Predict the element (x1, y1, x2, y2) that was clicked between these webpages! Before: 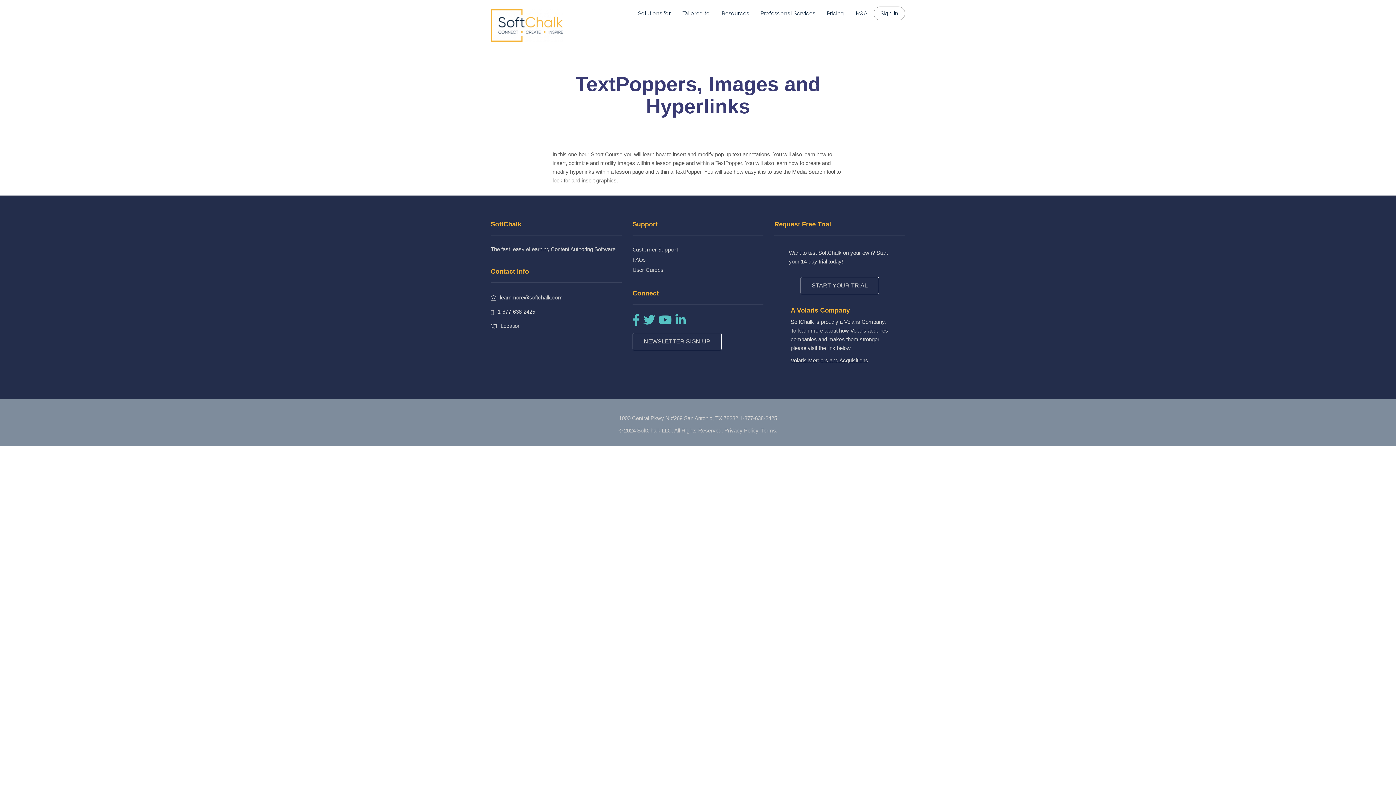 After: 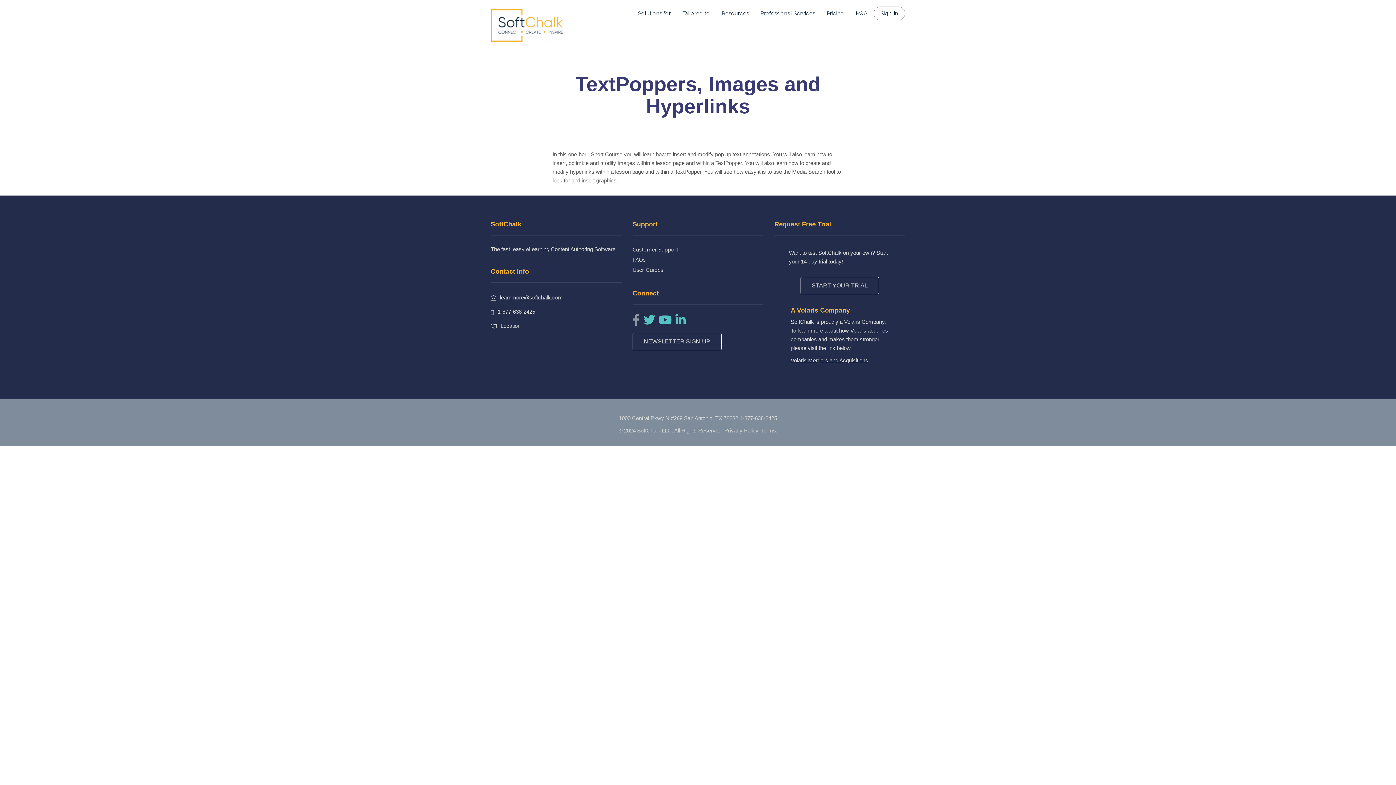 Action: bbox: (632, 319, 643, 325)